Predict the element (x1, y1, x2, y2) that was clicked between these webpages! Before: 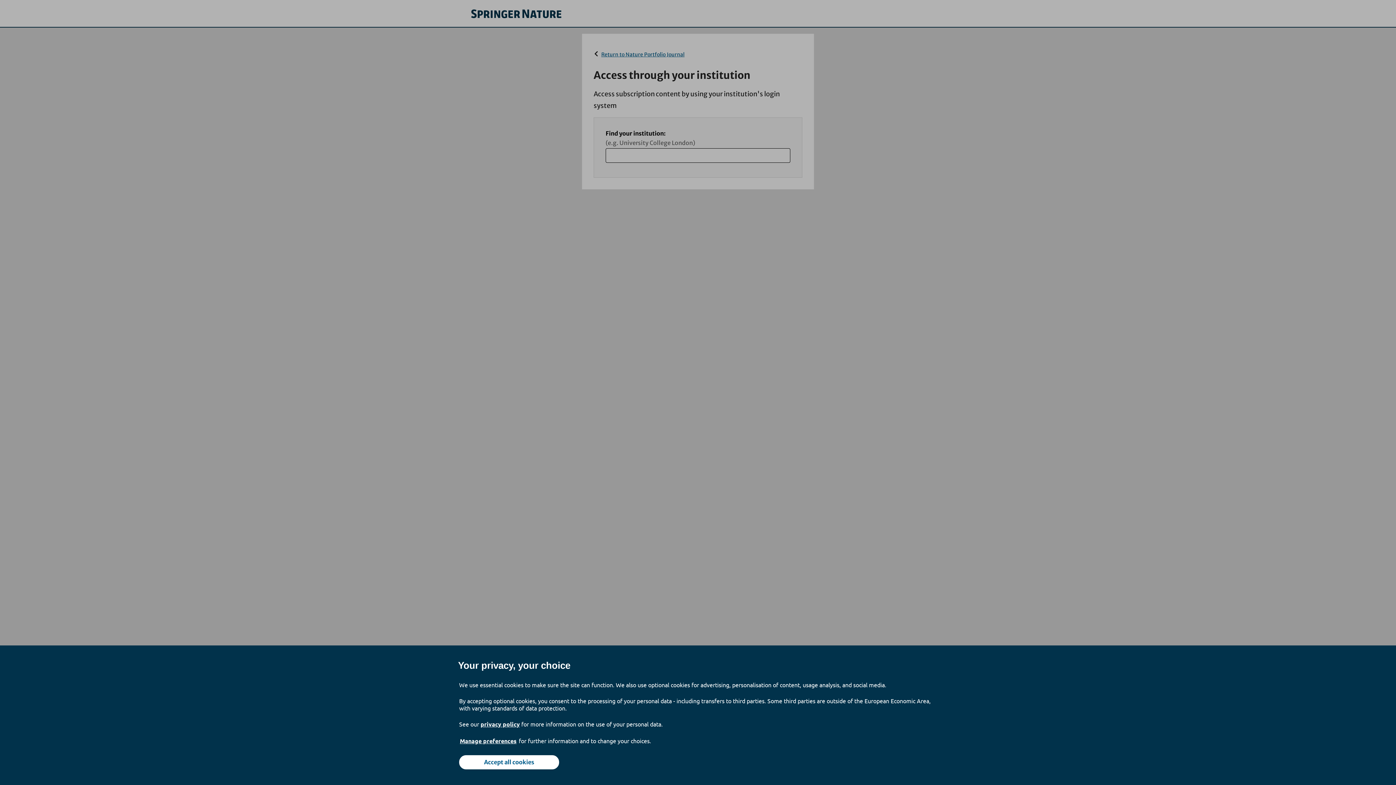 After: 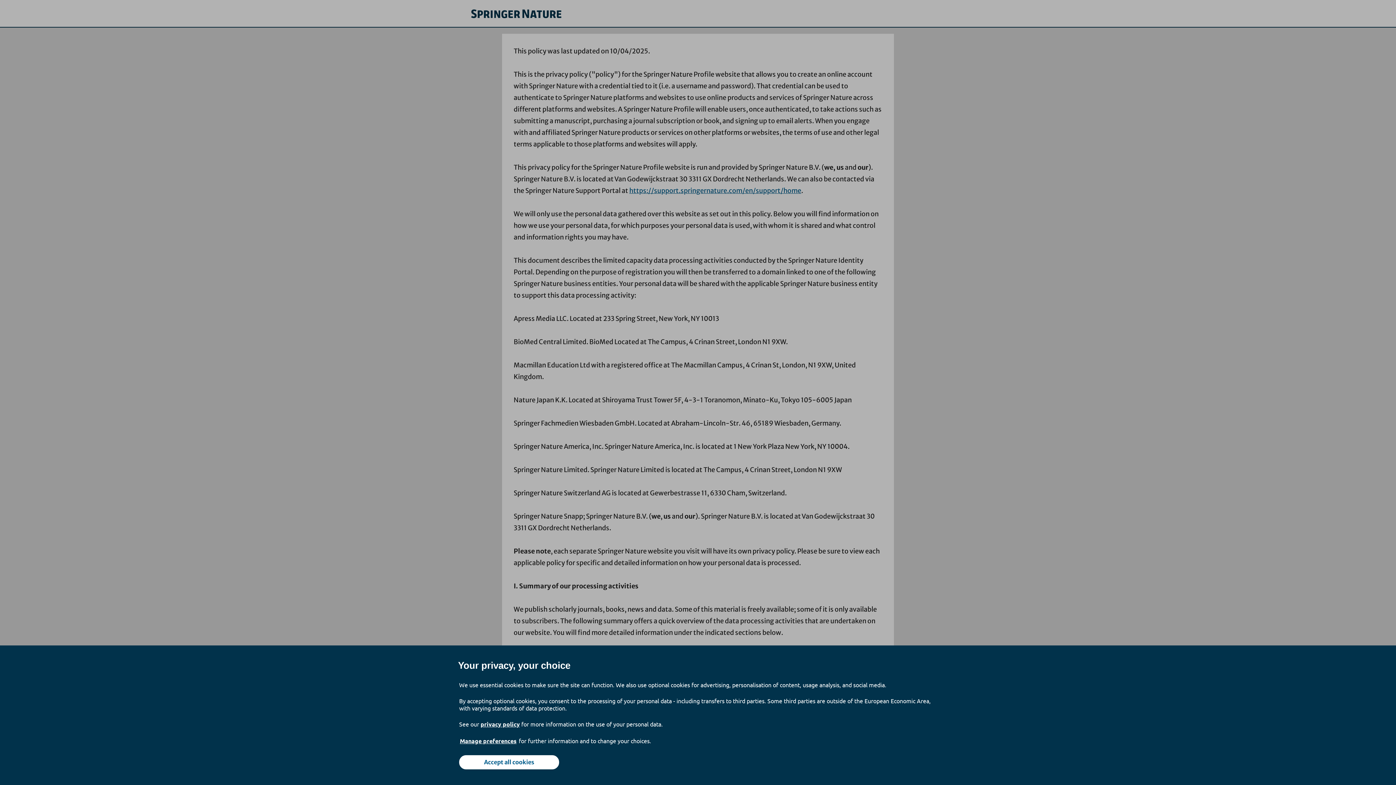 Action: bbox: (480, 714, 520, 734) label: privacy policy